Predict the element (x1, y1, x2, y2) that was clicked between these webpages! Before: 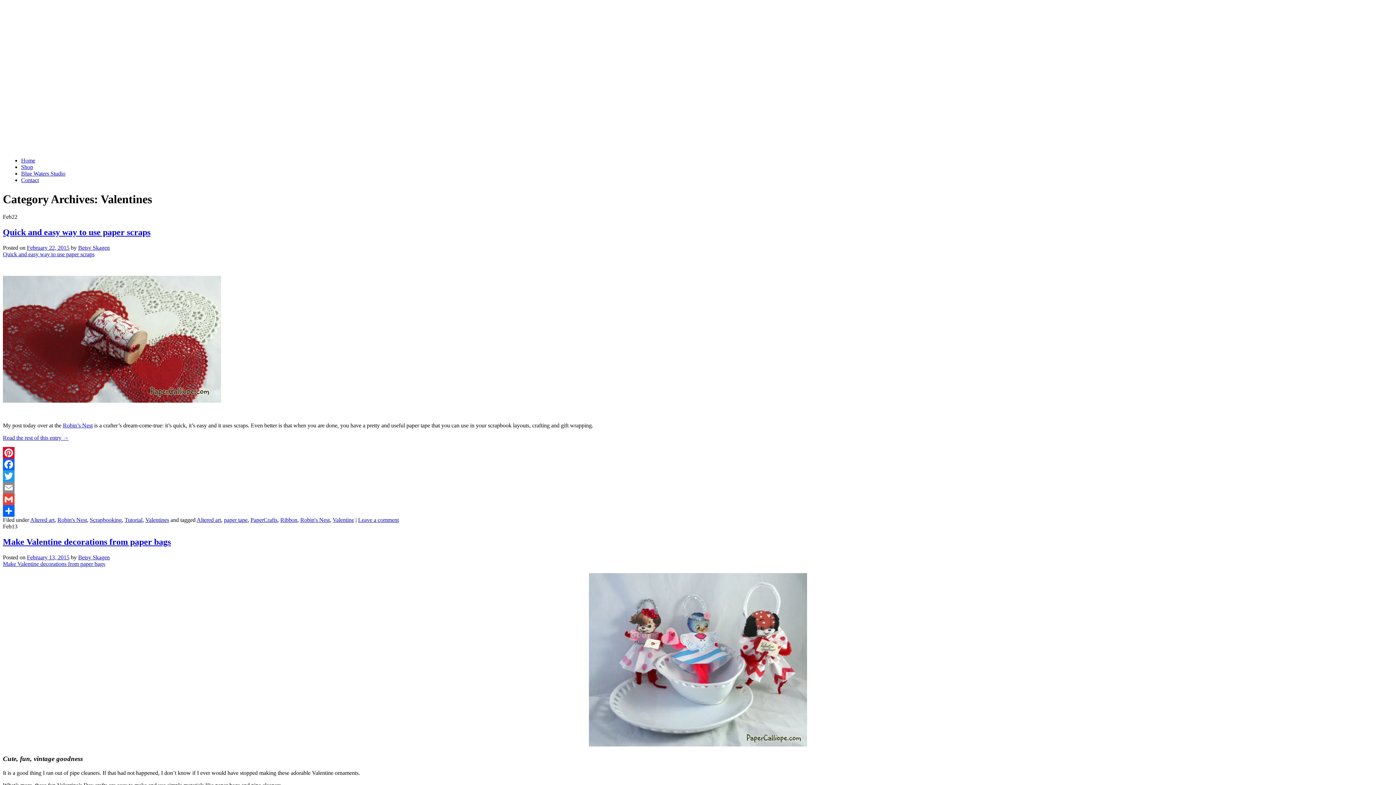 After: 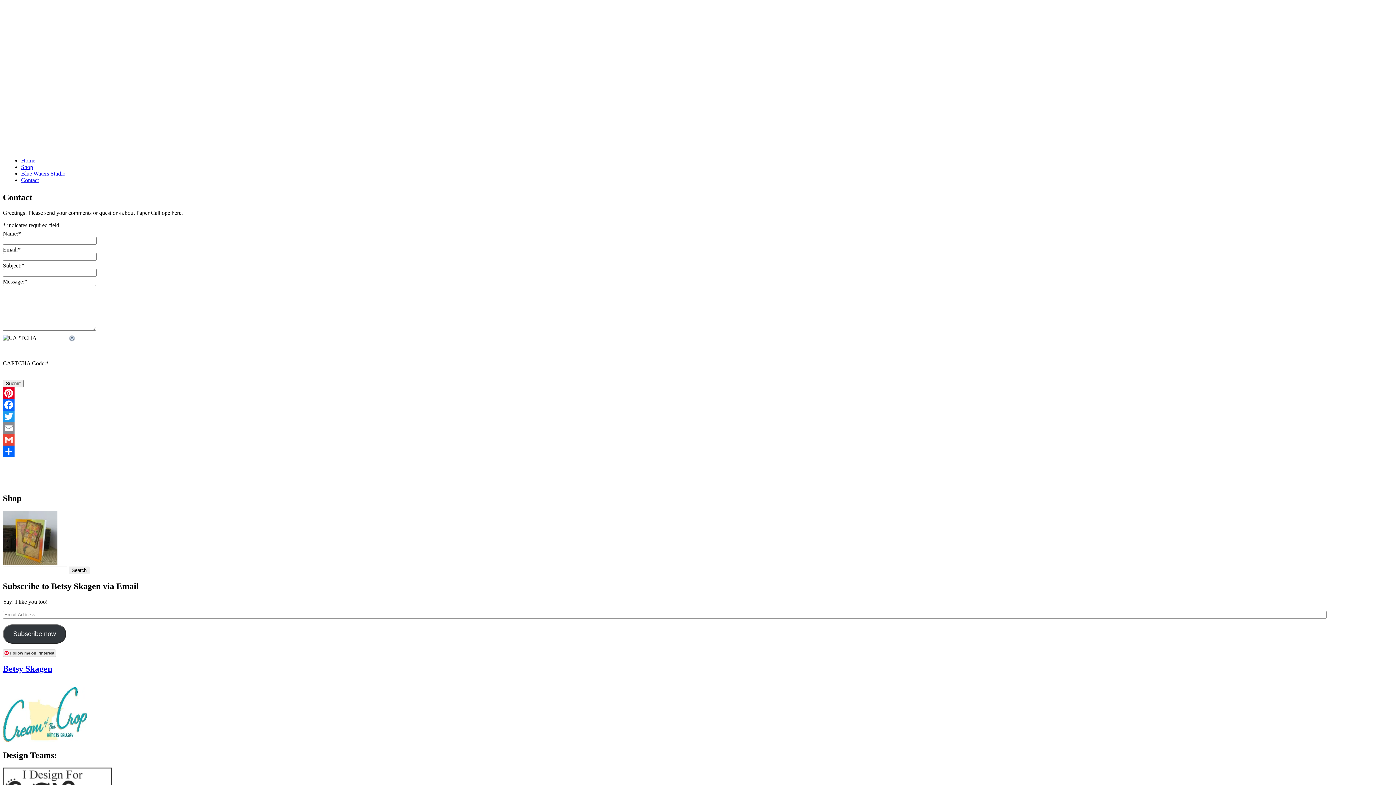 Action: label: Contact bbox: (21, 177, 38, 183)